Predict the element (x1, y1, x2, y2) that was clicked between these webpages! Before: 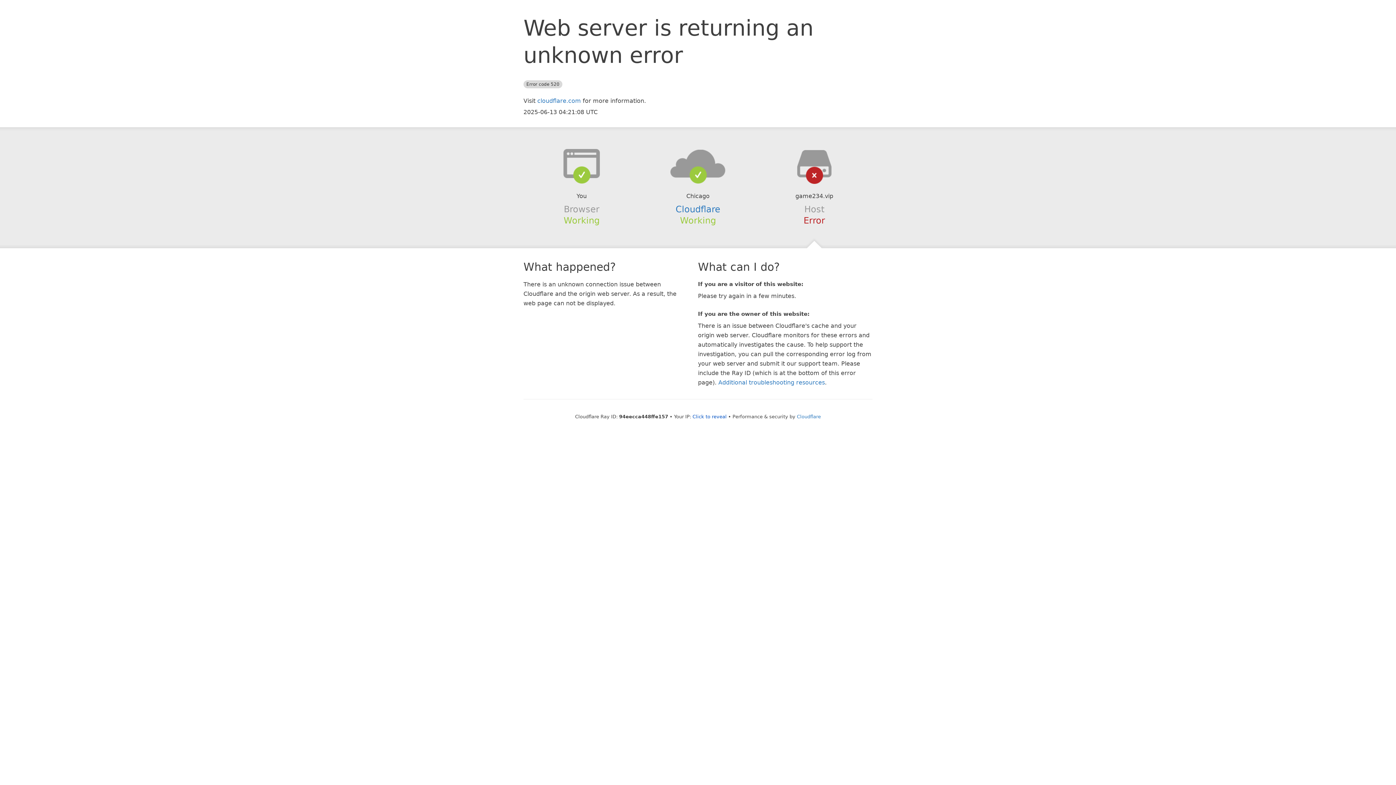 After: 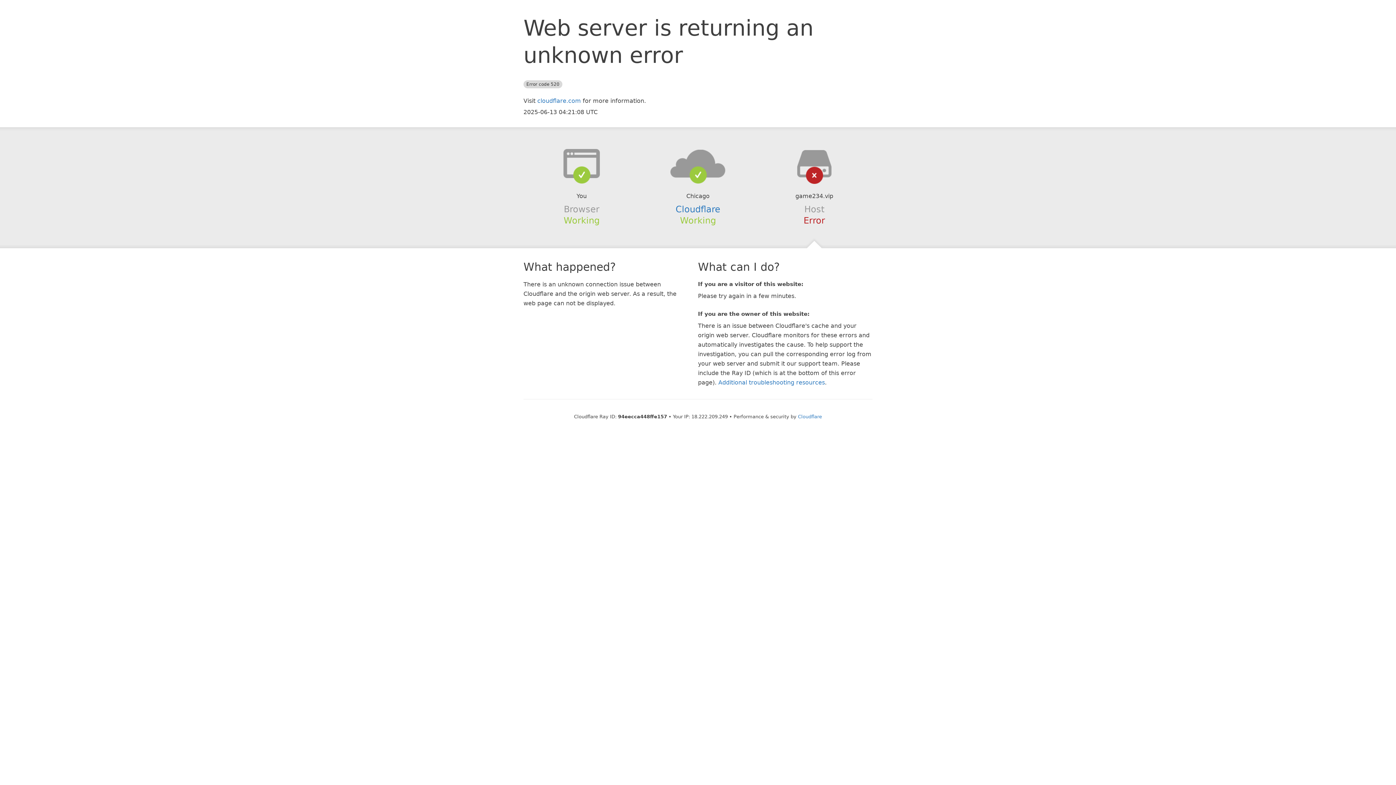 Action: bbox: (692, 414, 726, 419) label: Click to reveal